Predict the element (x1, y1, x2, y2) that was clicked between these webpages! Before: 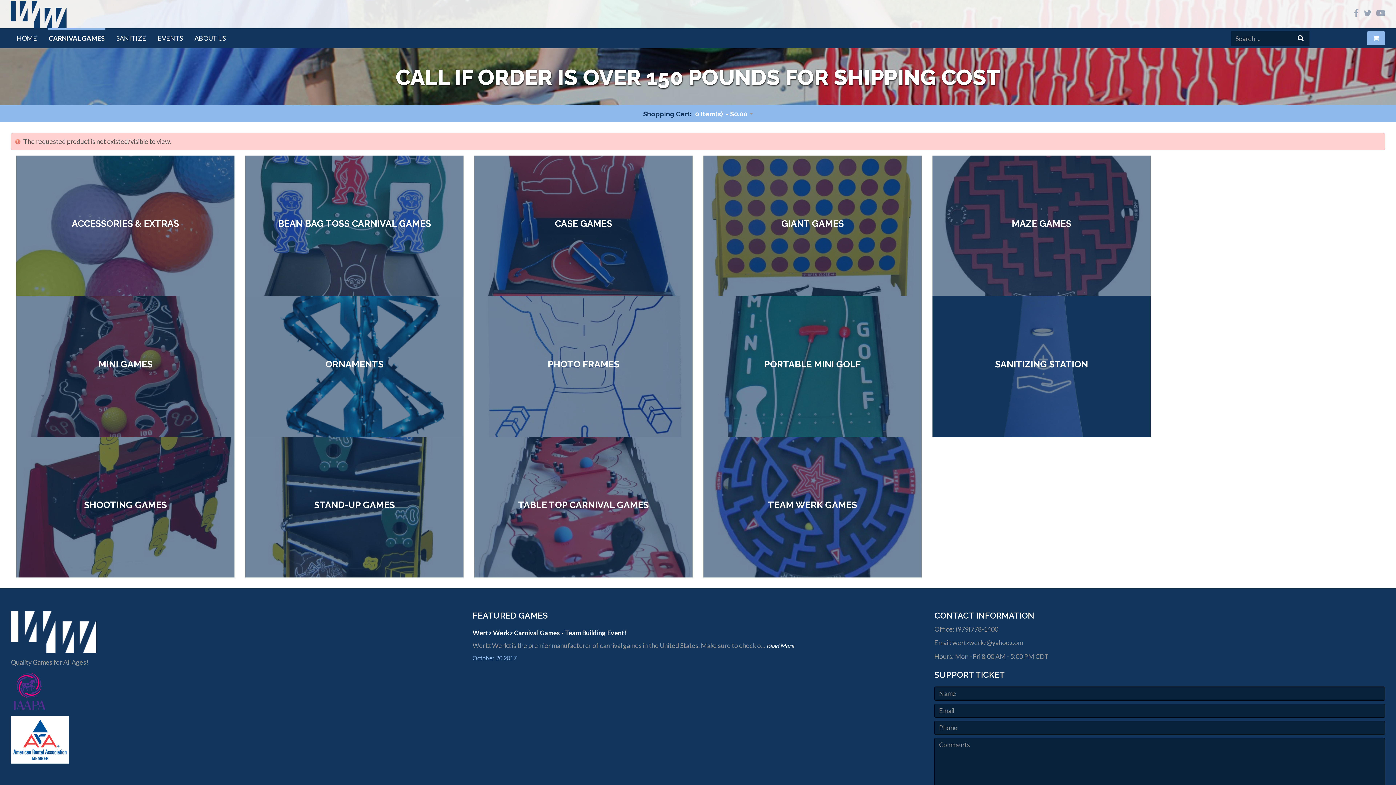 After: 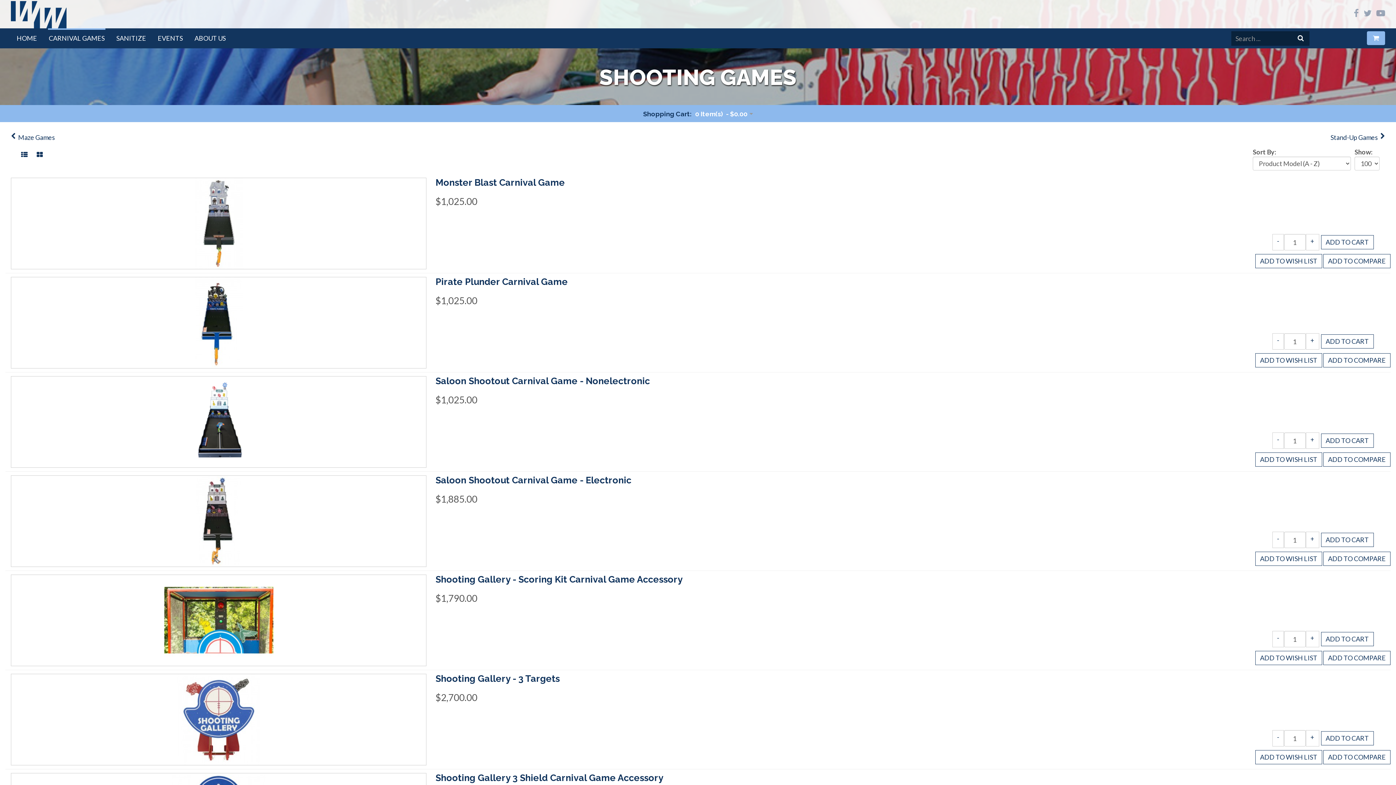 Action: bbox: (83, 499, 166, 510) label: SHOOTING GAMES